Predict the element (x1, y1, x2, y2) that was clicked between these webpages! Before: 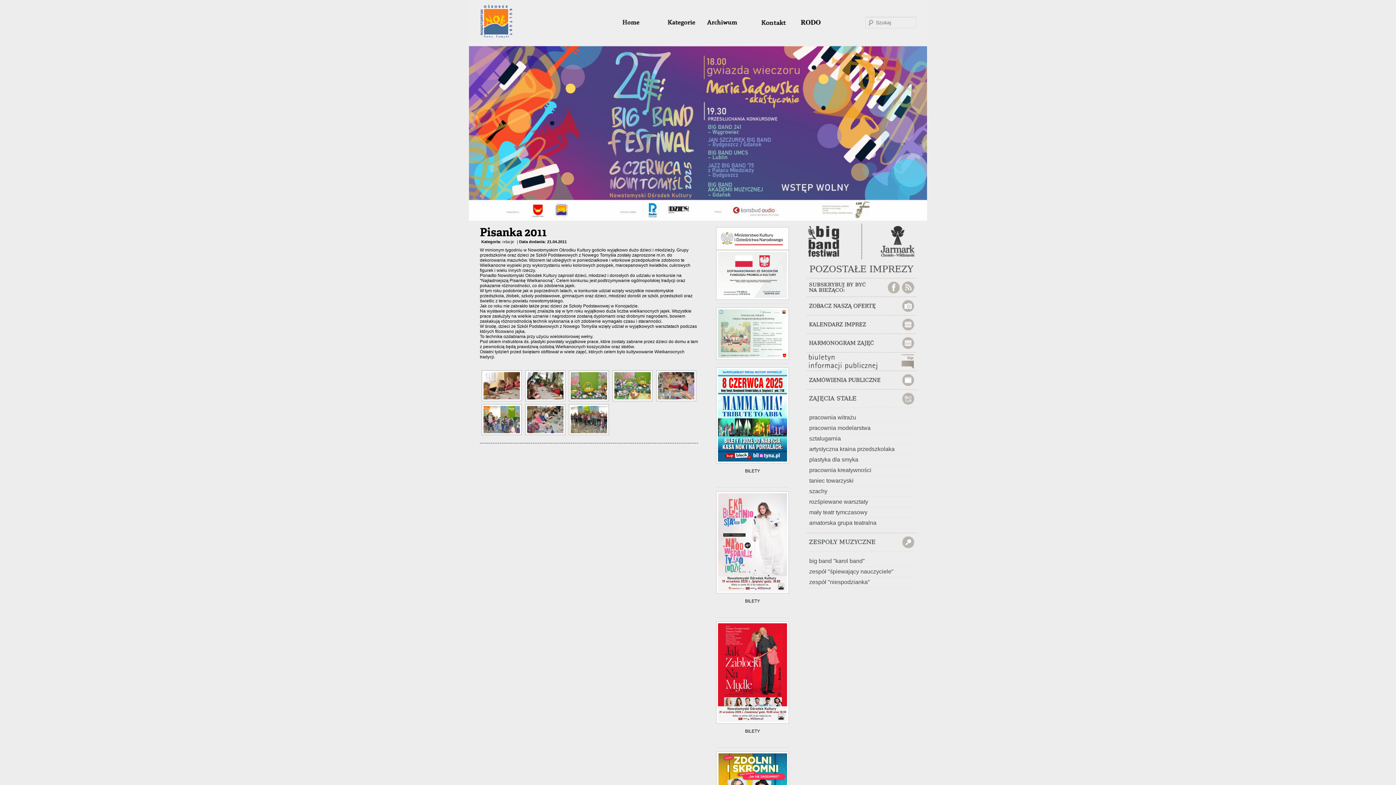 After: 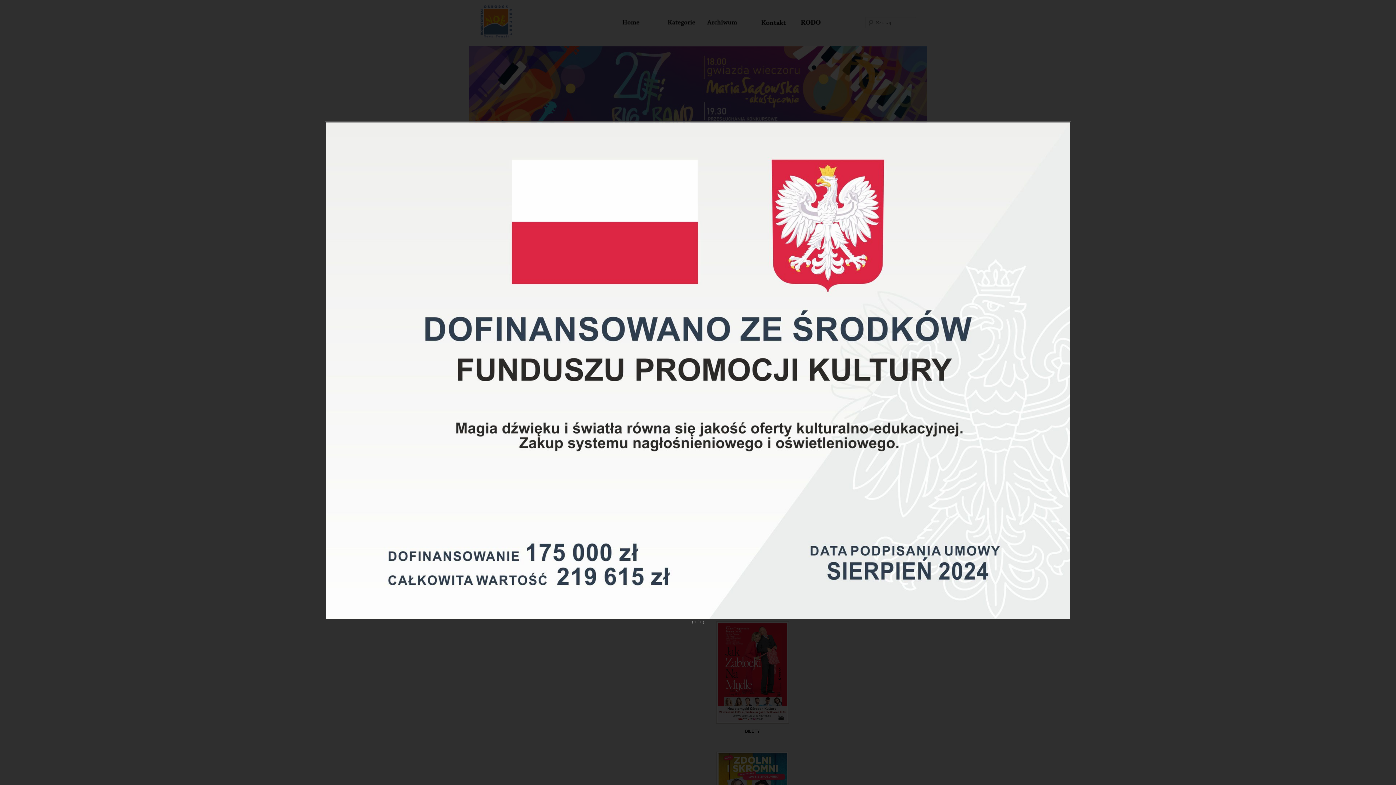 Action: bbox: (716, 250, 789, 299)